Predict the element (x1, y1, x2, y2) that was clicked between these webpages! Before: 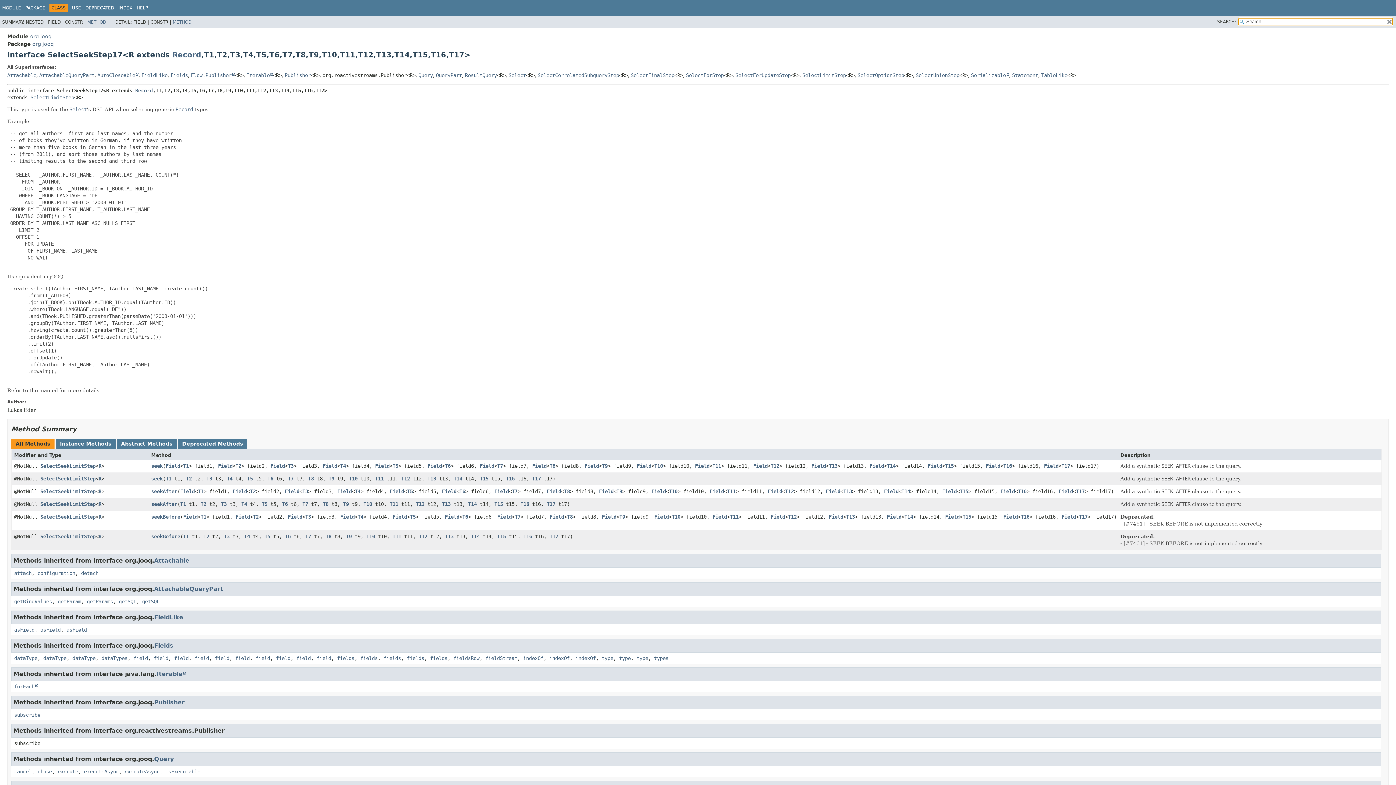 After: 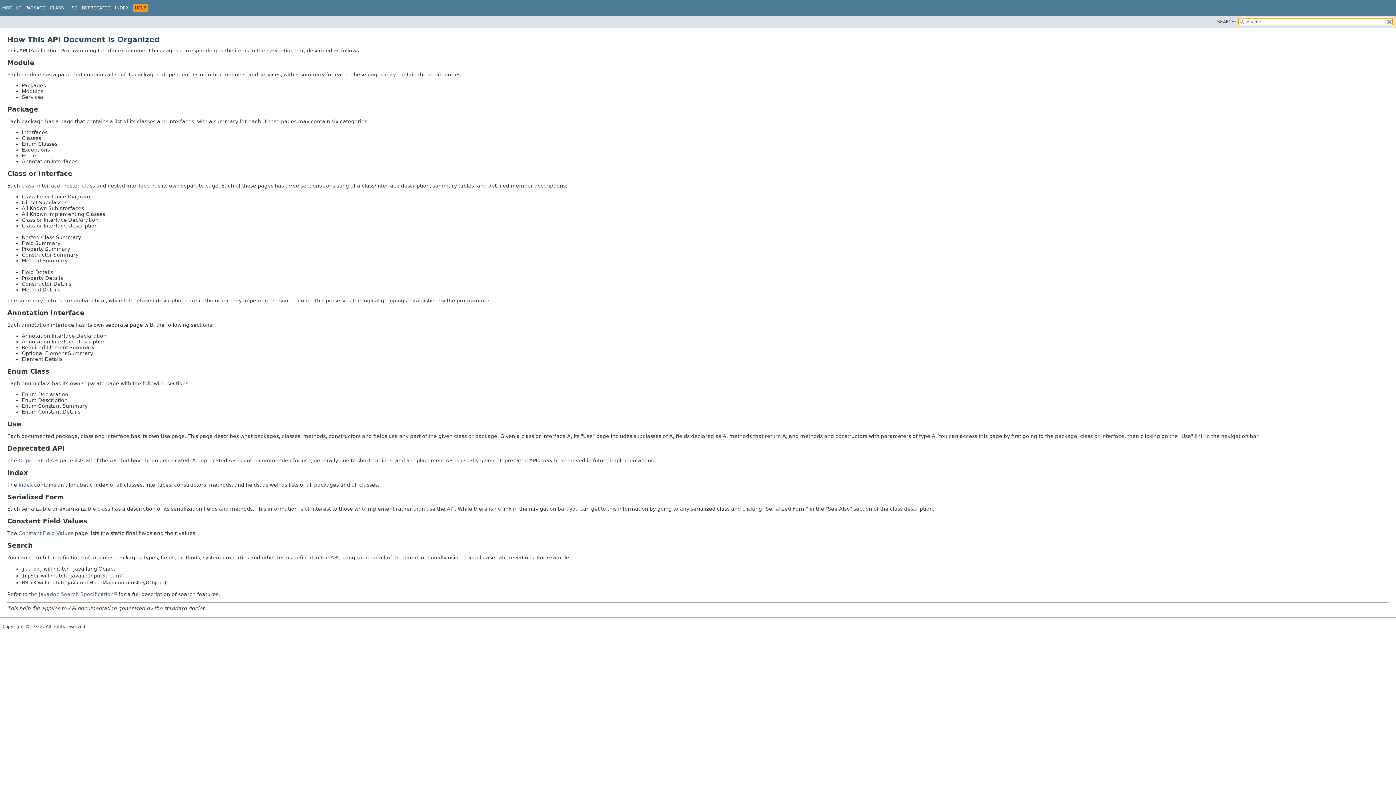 Action: label: HELP bbox: (136, 5, 148, 10)